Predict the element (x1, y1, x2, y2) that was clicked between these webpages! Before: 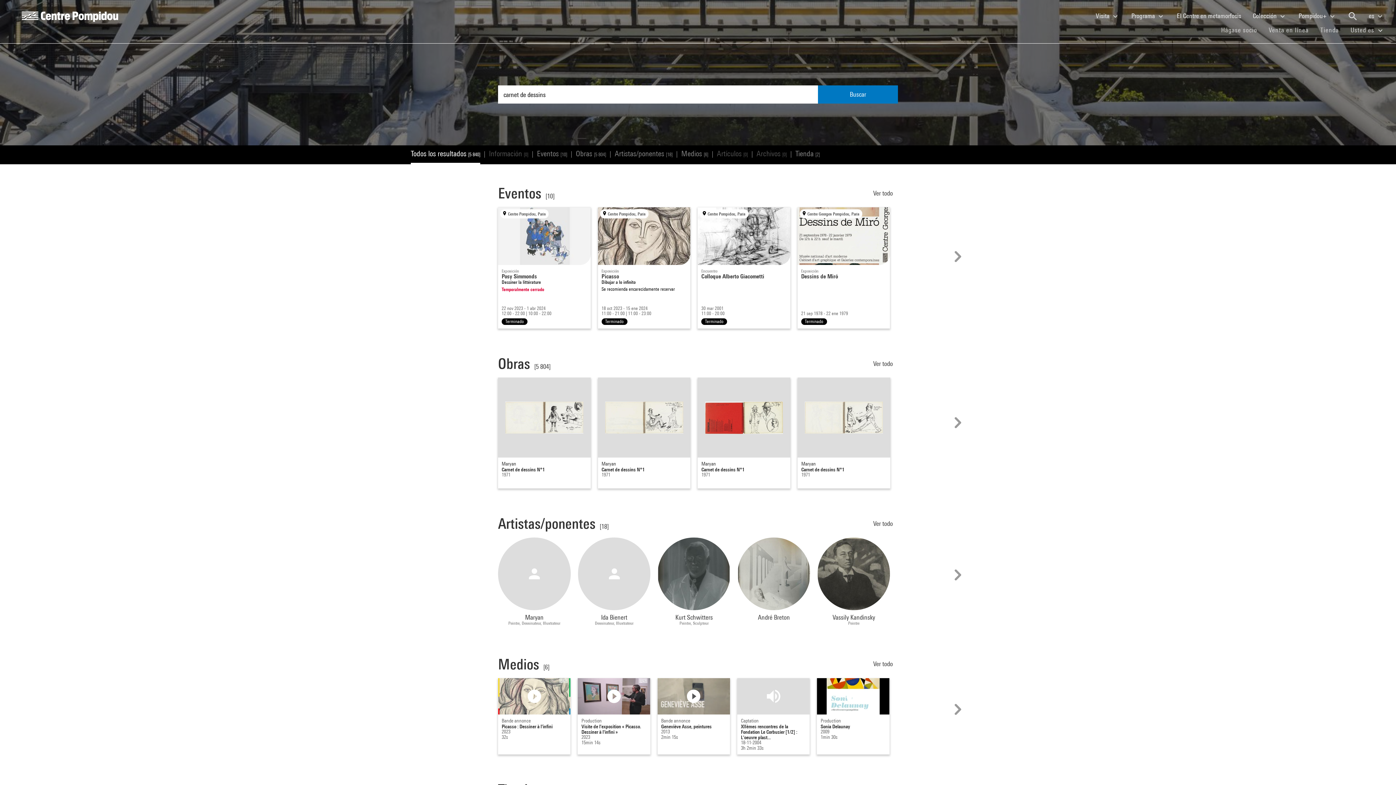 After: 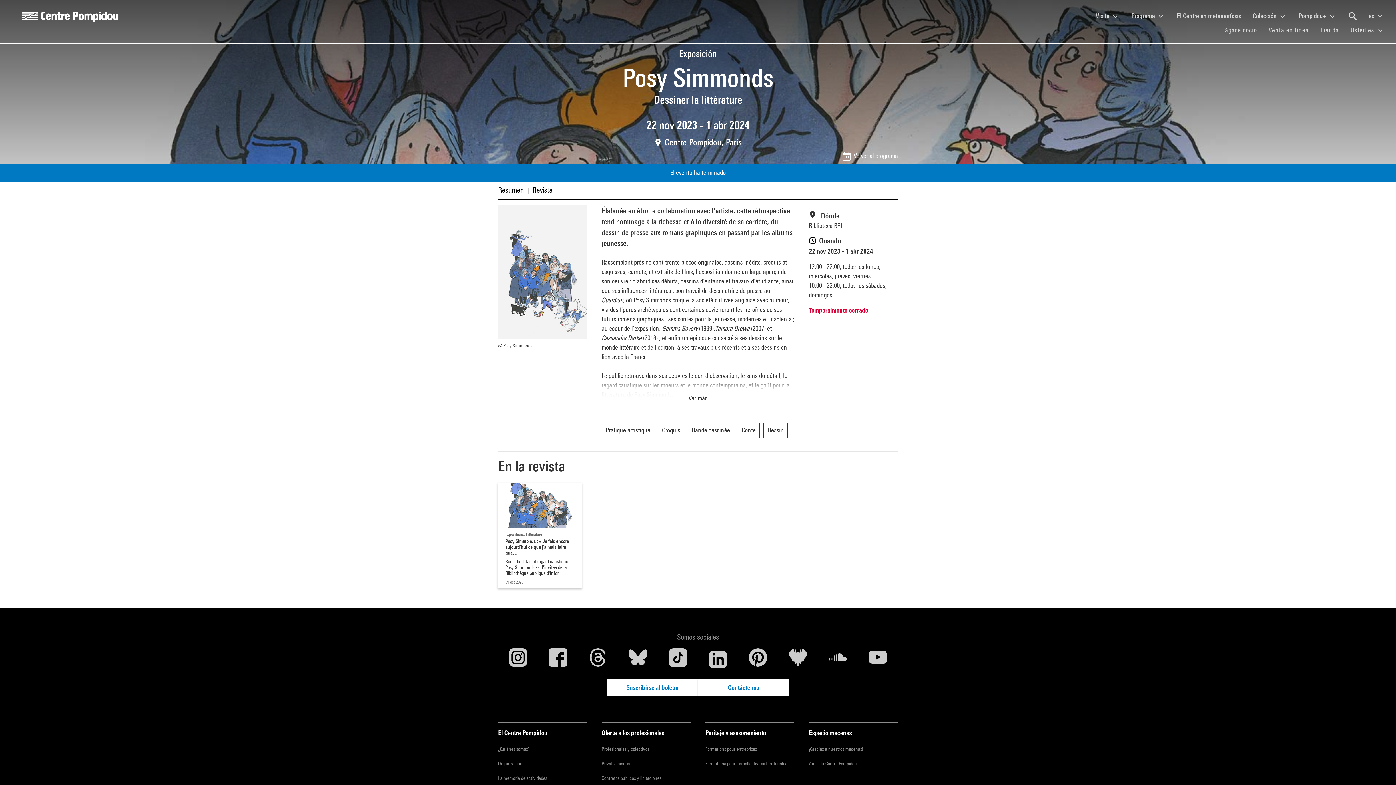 Action: bbox: (498, 207, 590, 328) label: Centre Pompidou, Paris
Exposición

Posy Simmonds

Dessiner la littérature

Temporalmente cerrado

22 nov 2023 - 1 abr 2024
12:00 - 22:00 | 10:00 - 22:00

Terminado